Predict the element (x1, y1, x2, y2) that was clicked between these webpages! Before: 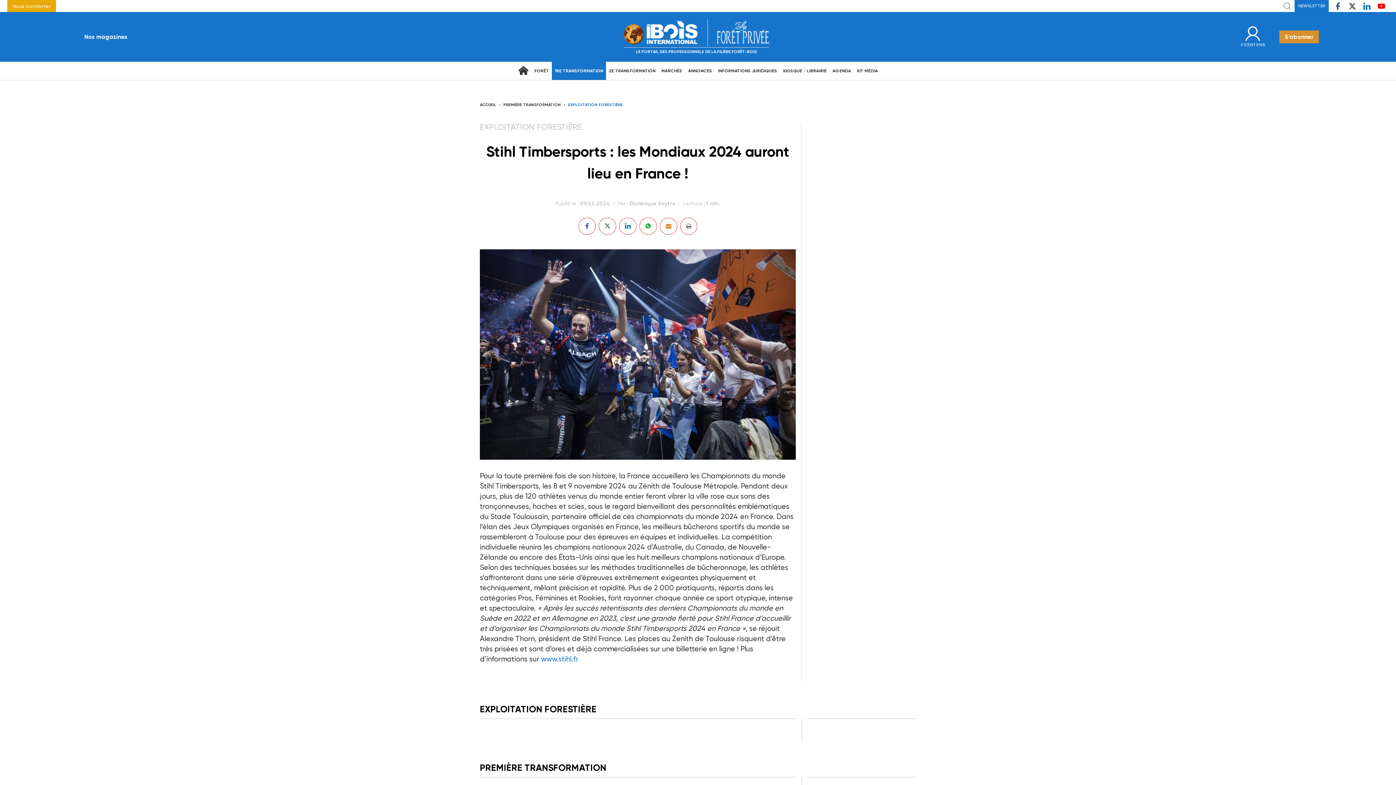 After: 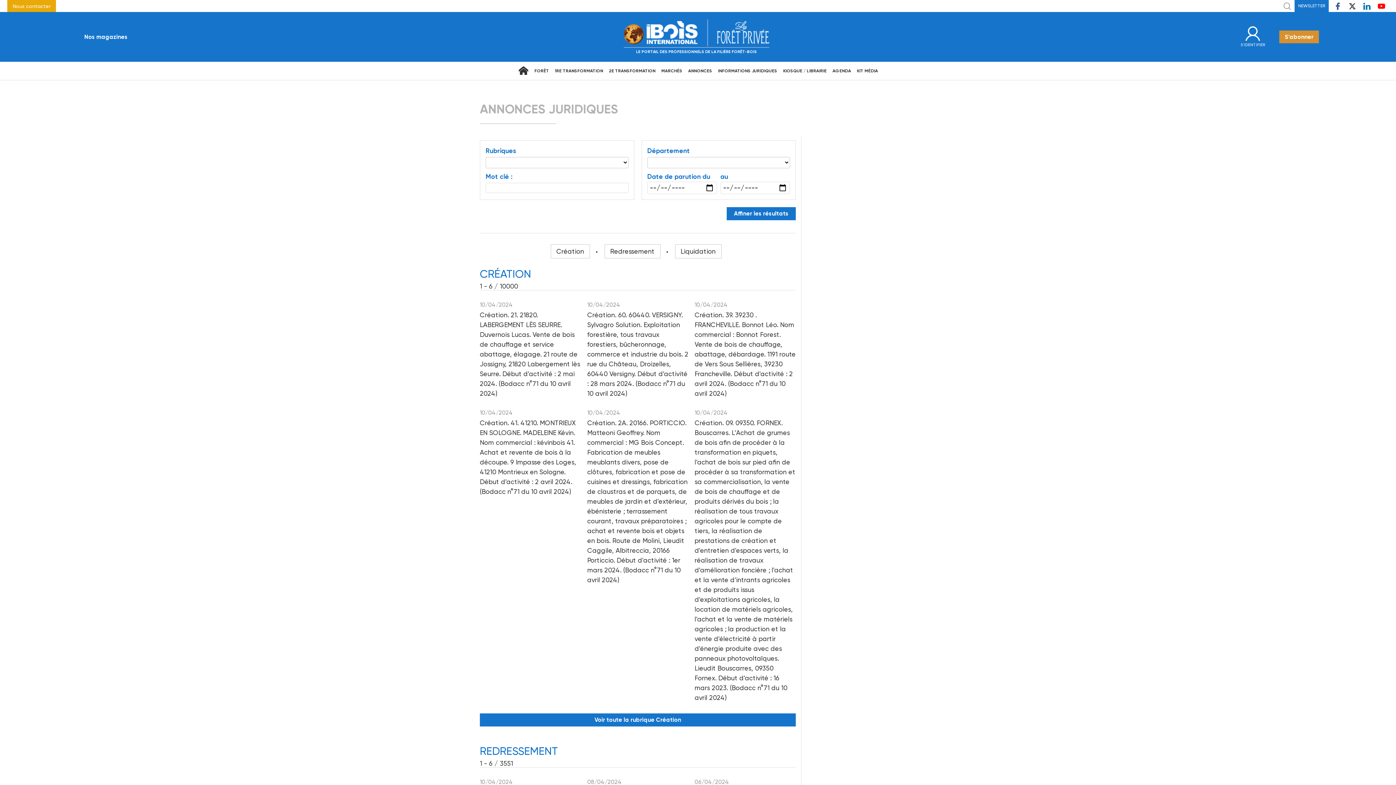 Action: label: INFORMATIONS JURIDIQUES bbox: (715, 61, 780, 80)